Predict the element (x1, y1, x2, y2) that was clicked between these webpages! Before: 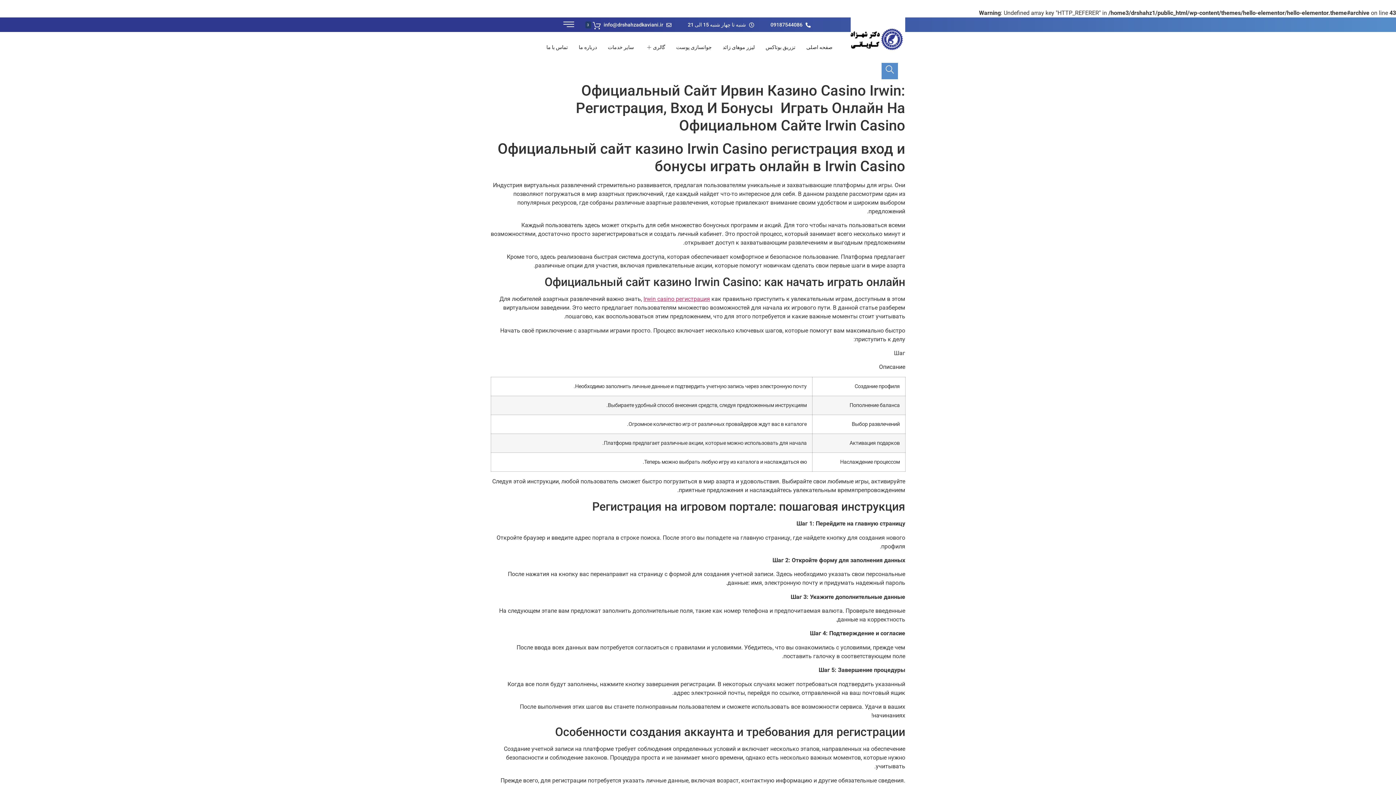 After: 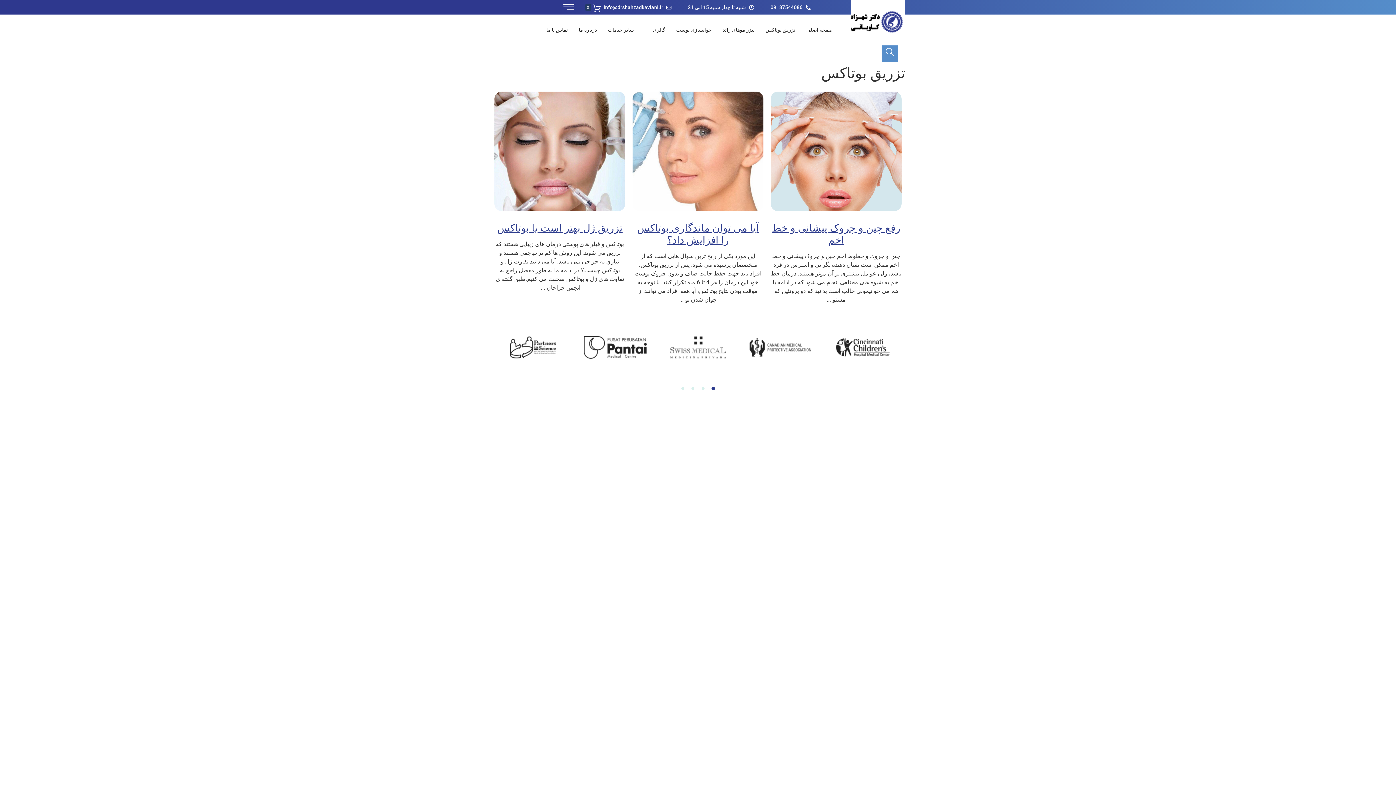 Action: bbox: (754, 32, 795, 62) label: تزریق بوتاکس